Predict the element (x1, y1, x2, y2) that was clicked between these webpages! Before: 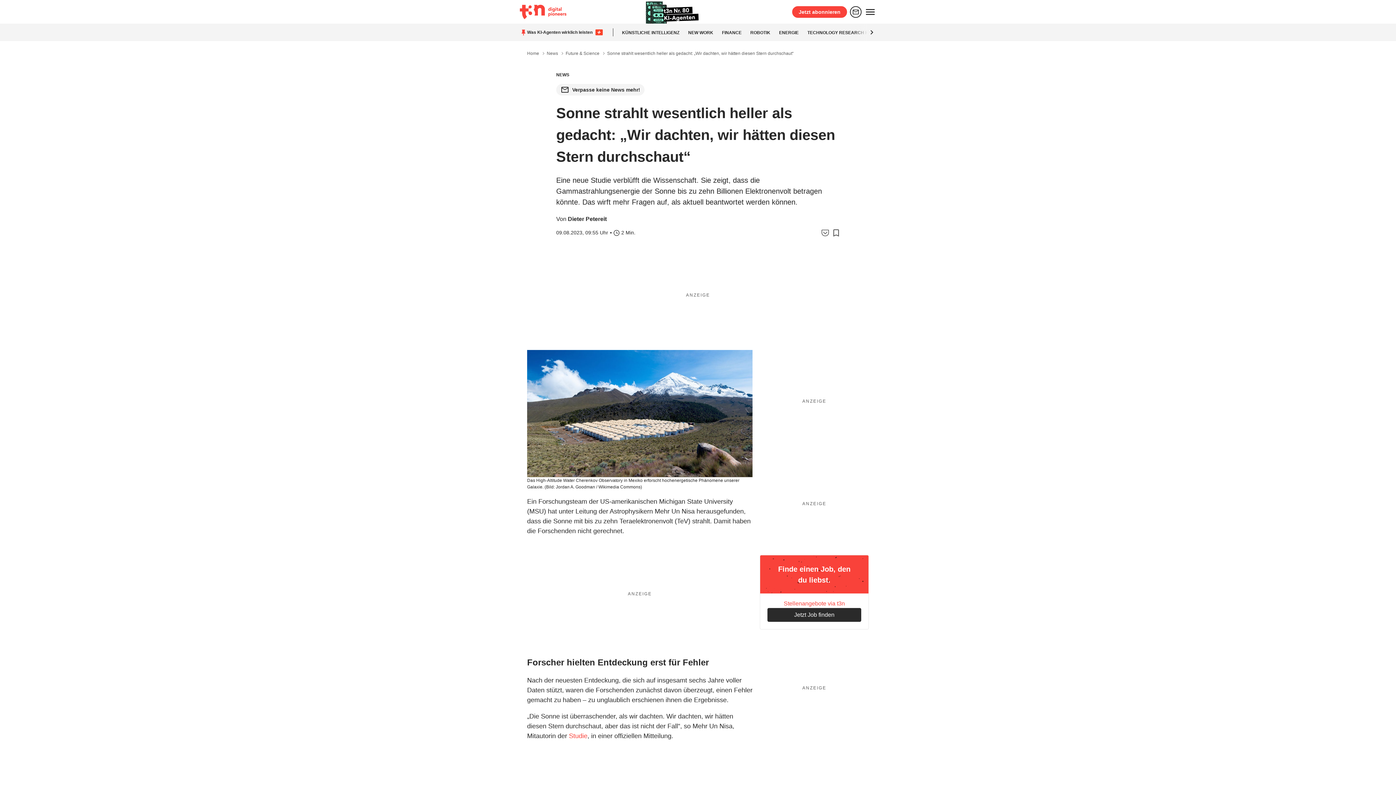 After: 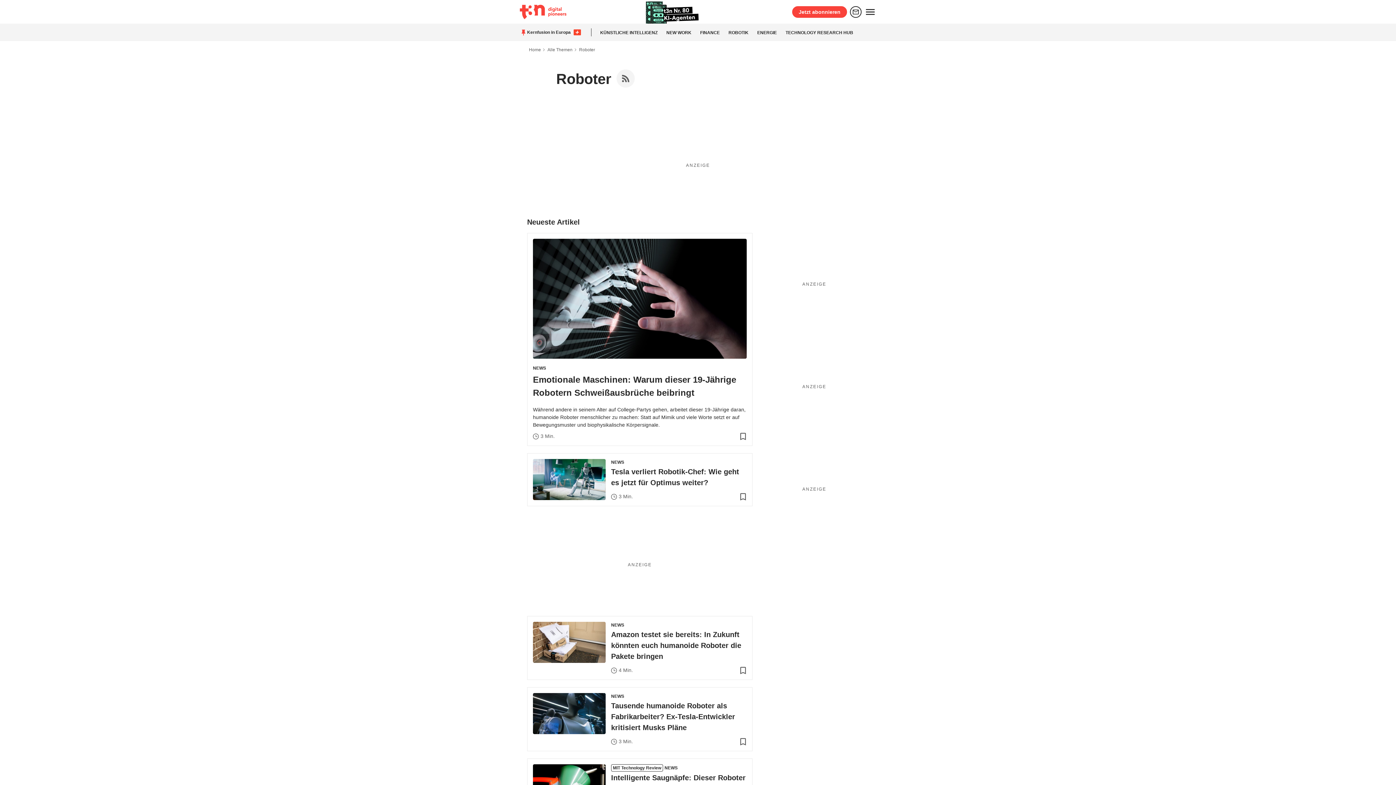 Action: bbox: (750, 30, 770, 35) label: ROBOTIK